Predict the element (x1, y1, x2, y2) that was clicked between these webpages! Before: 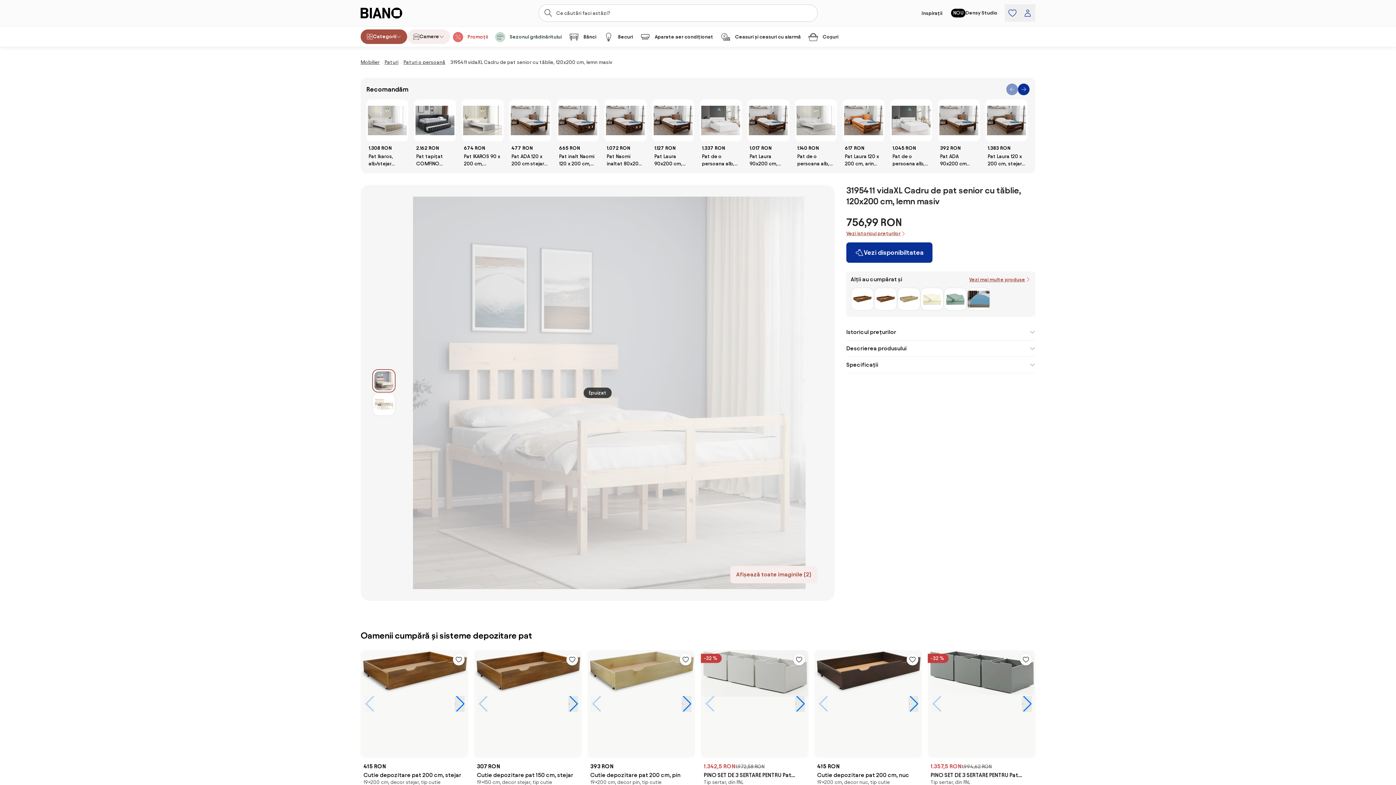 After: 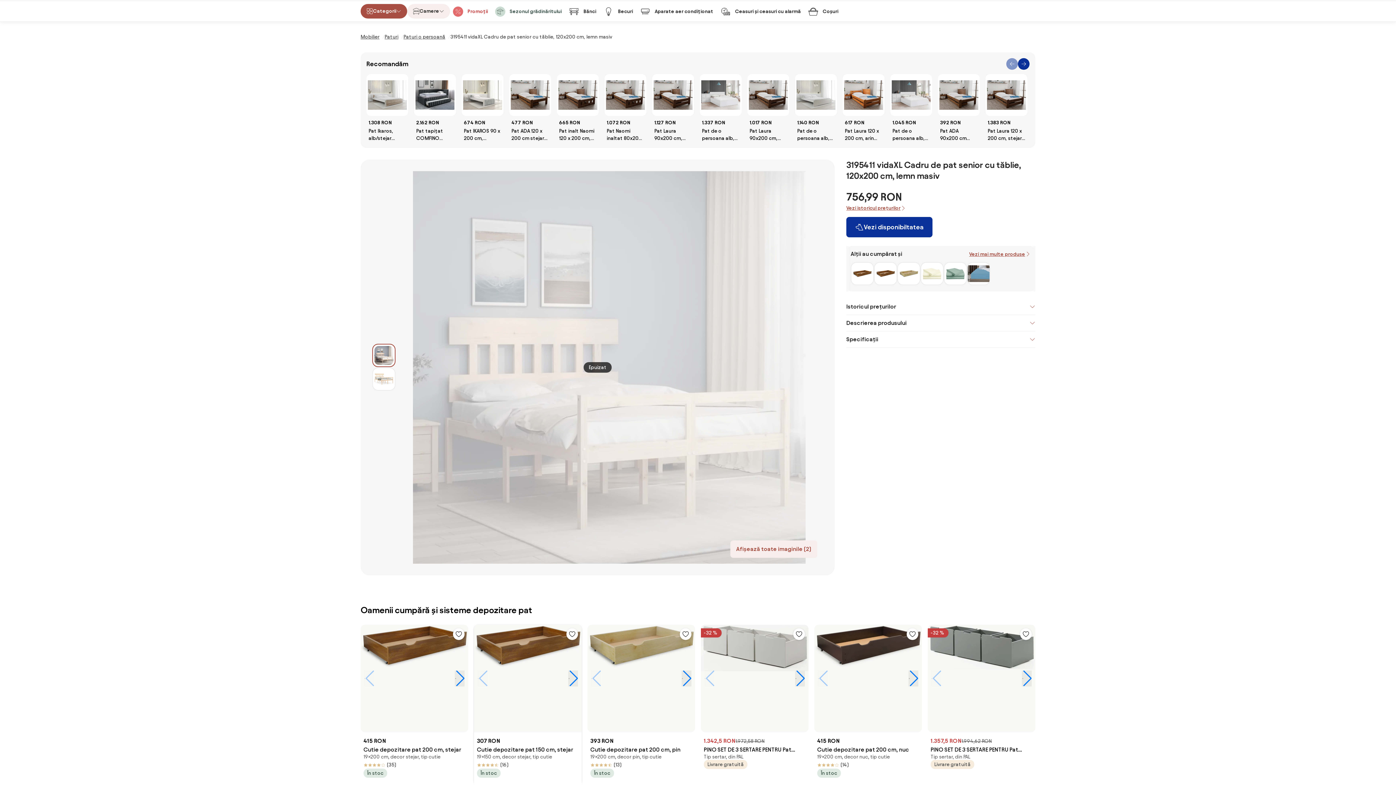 Action: bbox: (474, 650, 581, 810) label: Cutie depozitare pat 150 cm, stejar